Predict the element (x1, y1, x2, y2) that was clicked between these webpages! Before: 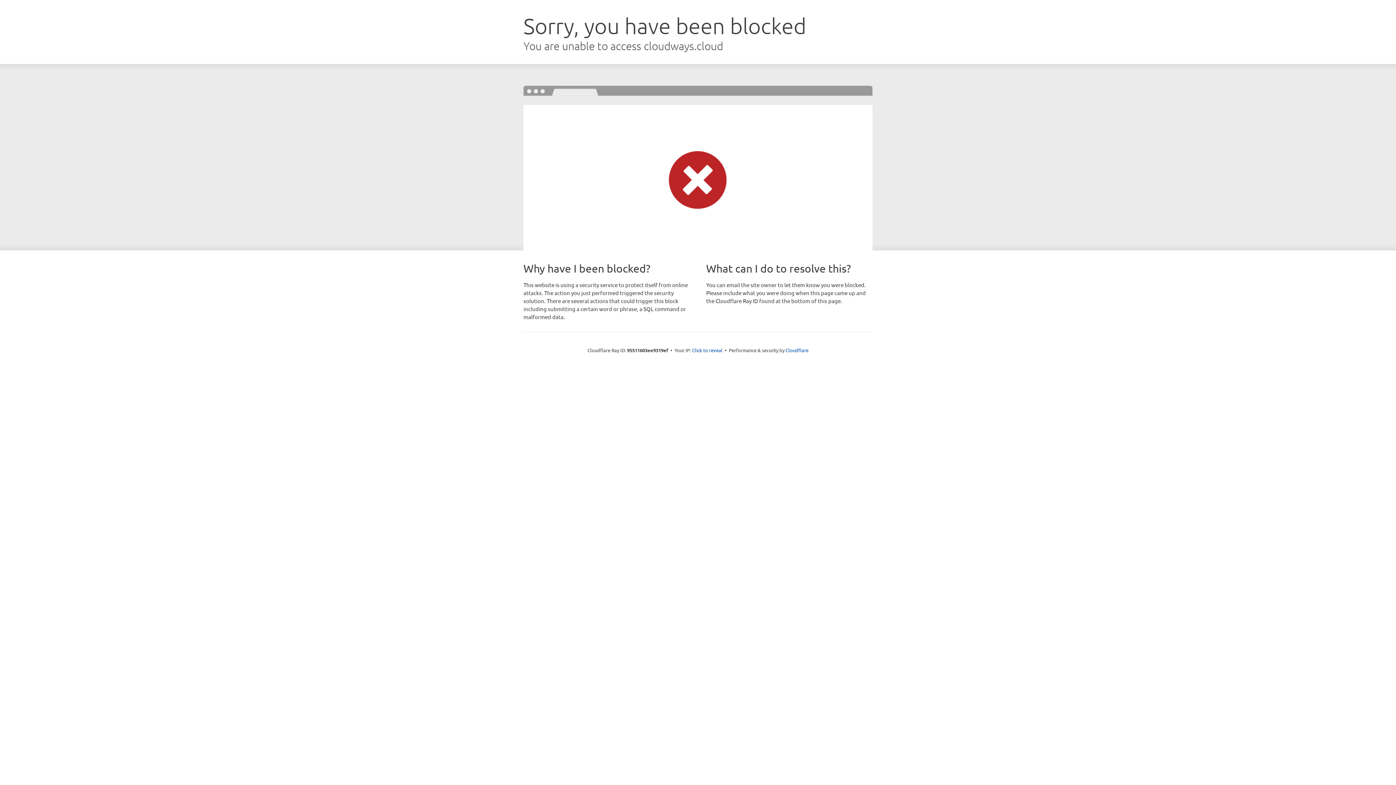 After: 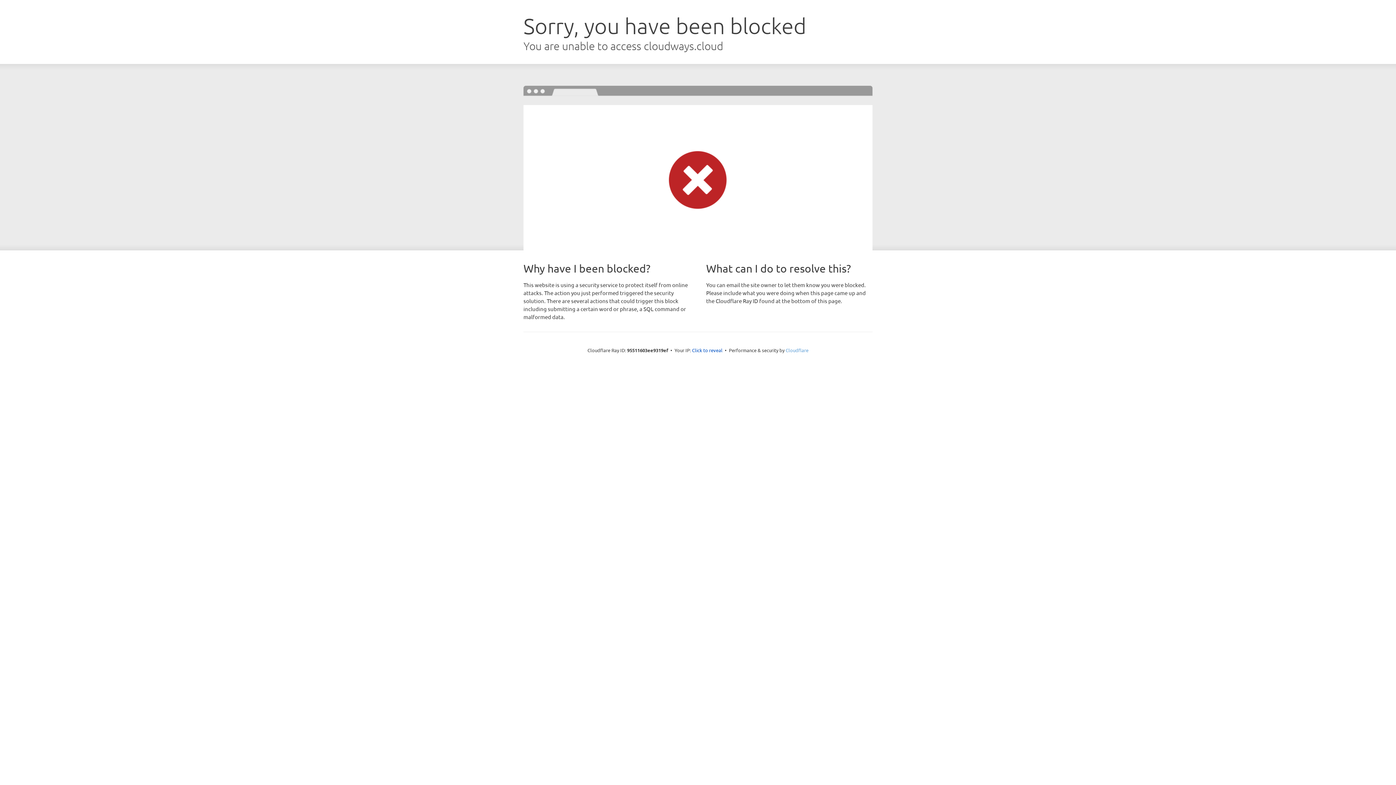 Action: bbox: (785, 347, 808, 353) label: Cloudflare